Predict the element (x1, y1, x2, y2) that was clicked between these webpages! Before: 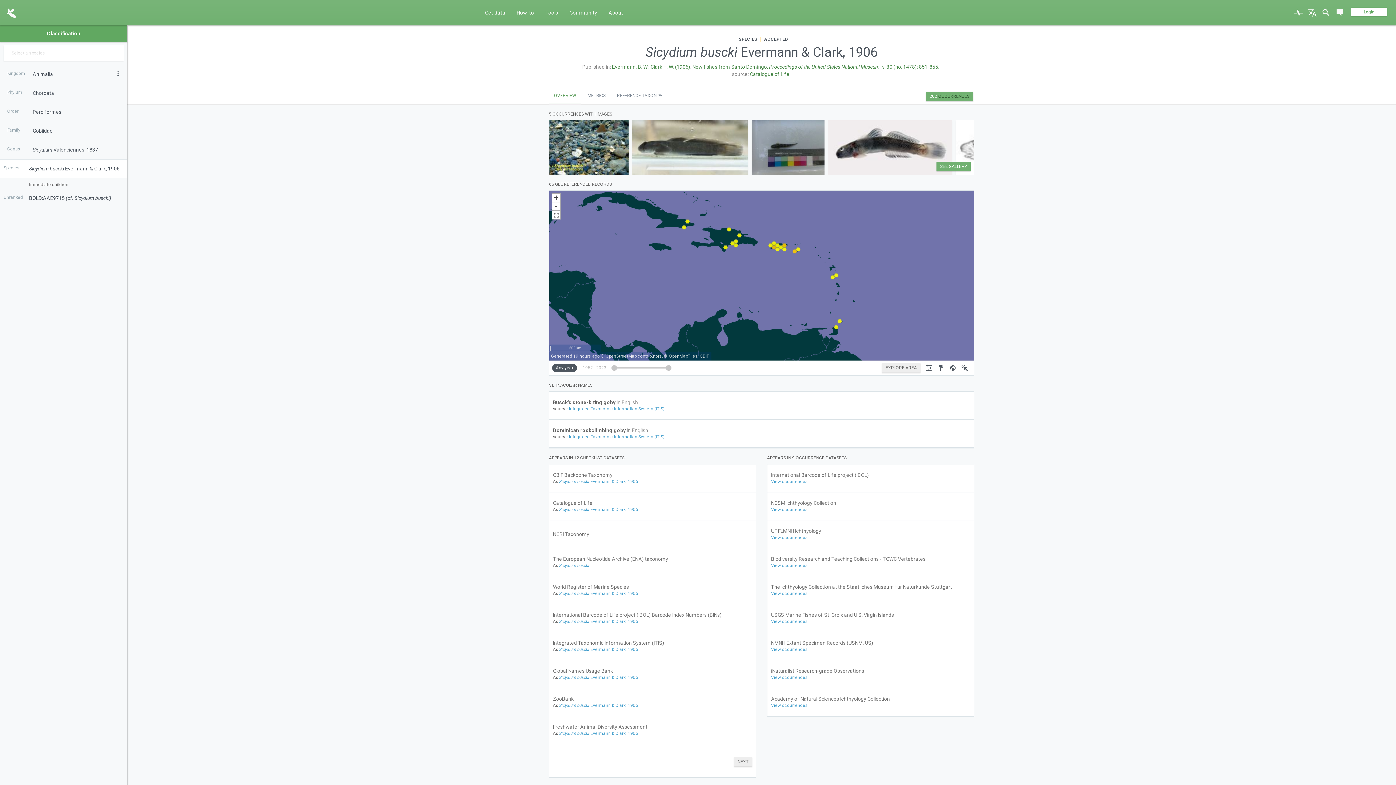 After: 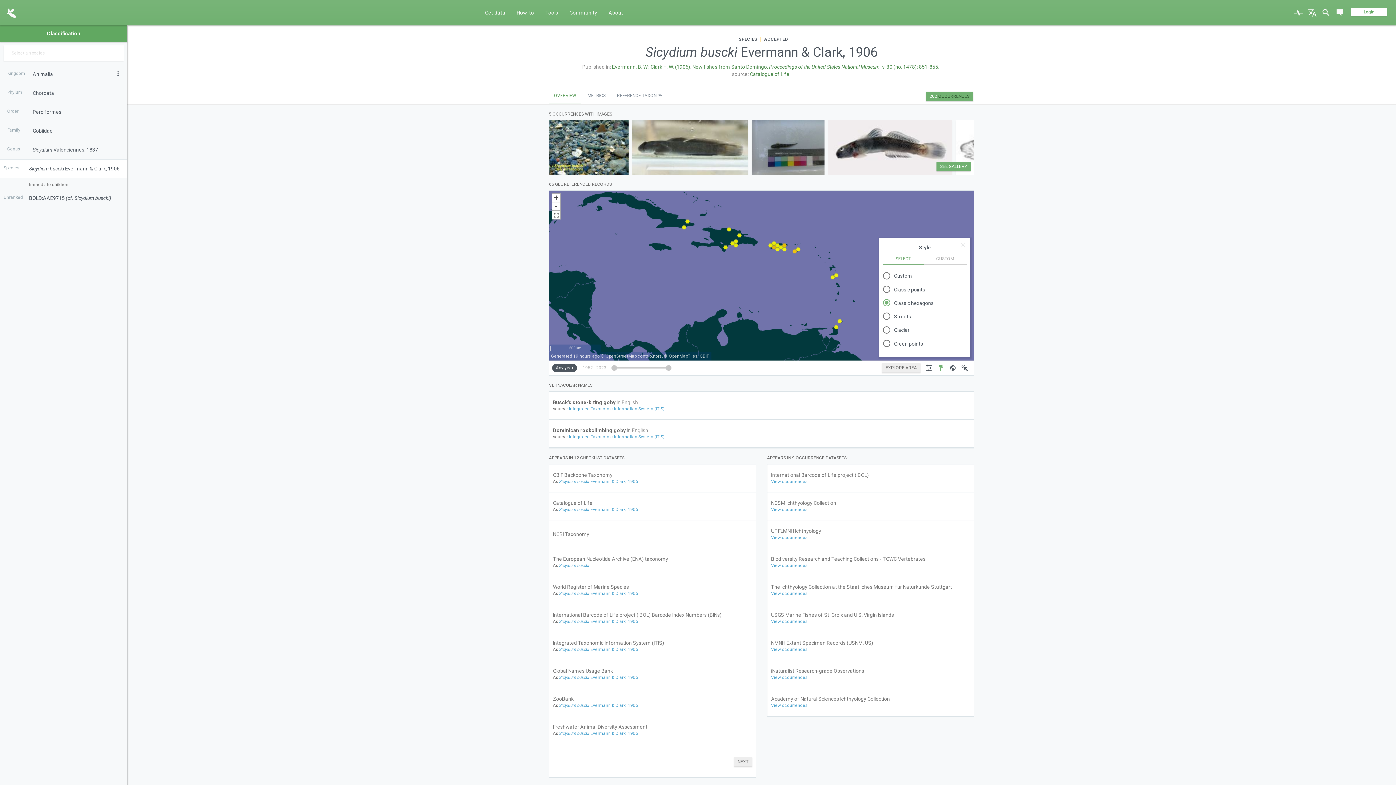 Action: bbox: (935, 353, 946, 368)